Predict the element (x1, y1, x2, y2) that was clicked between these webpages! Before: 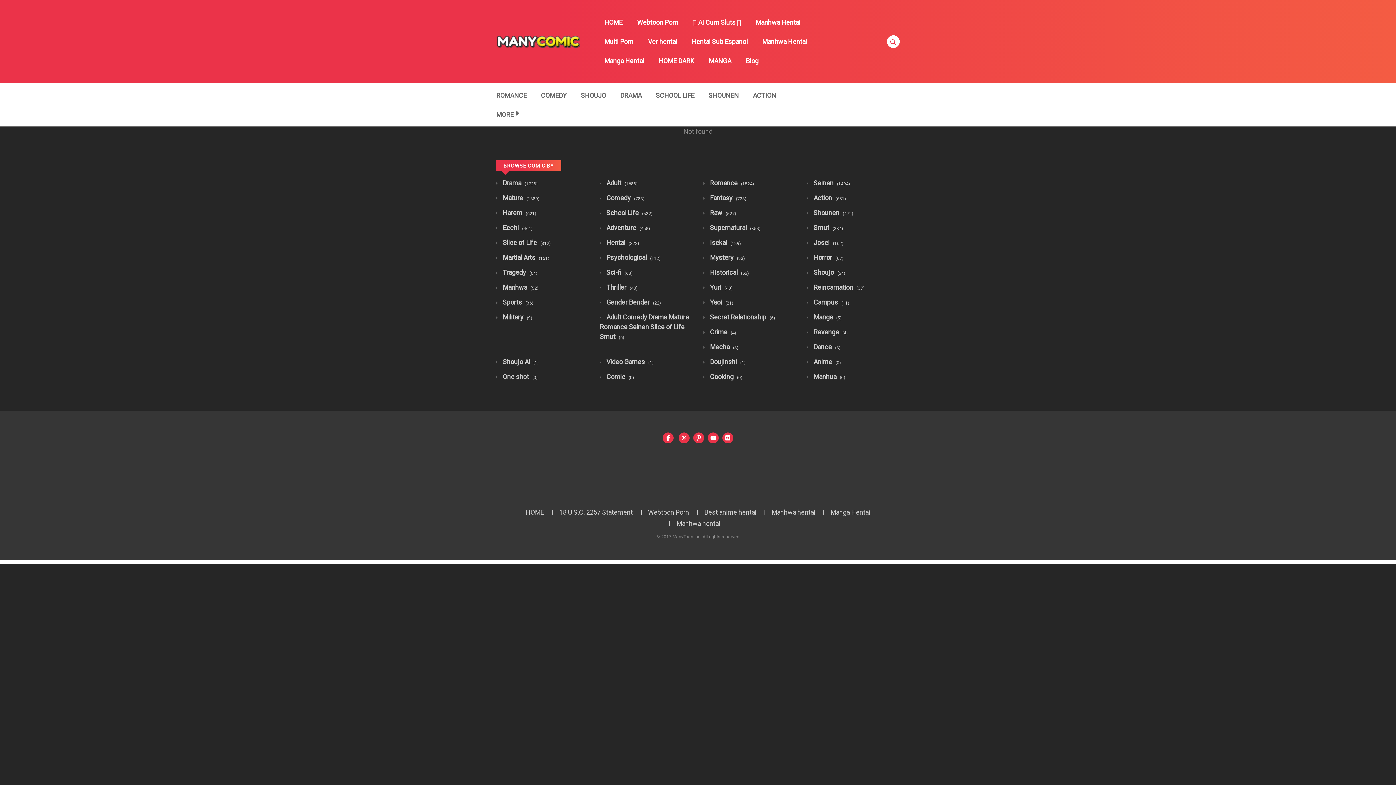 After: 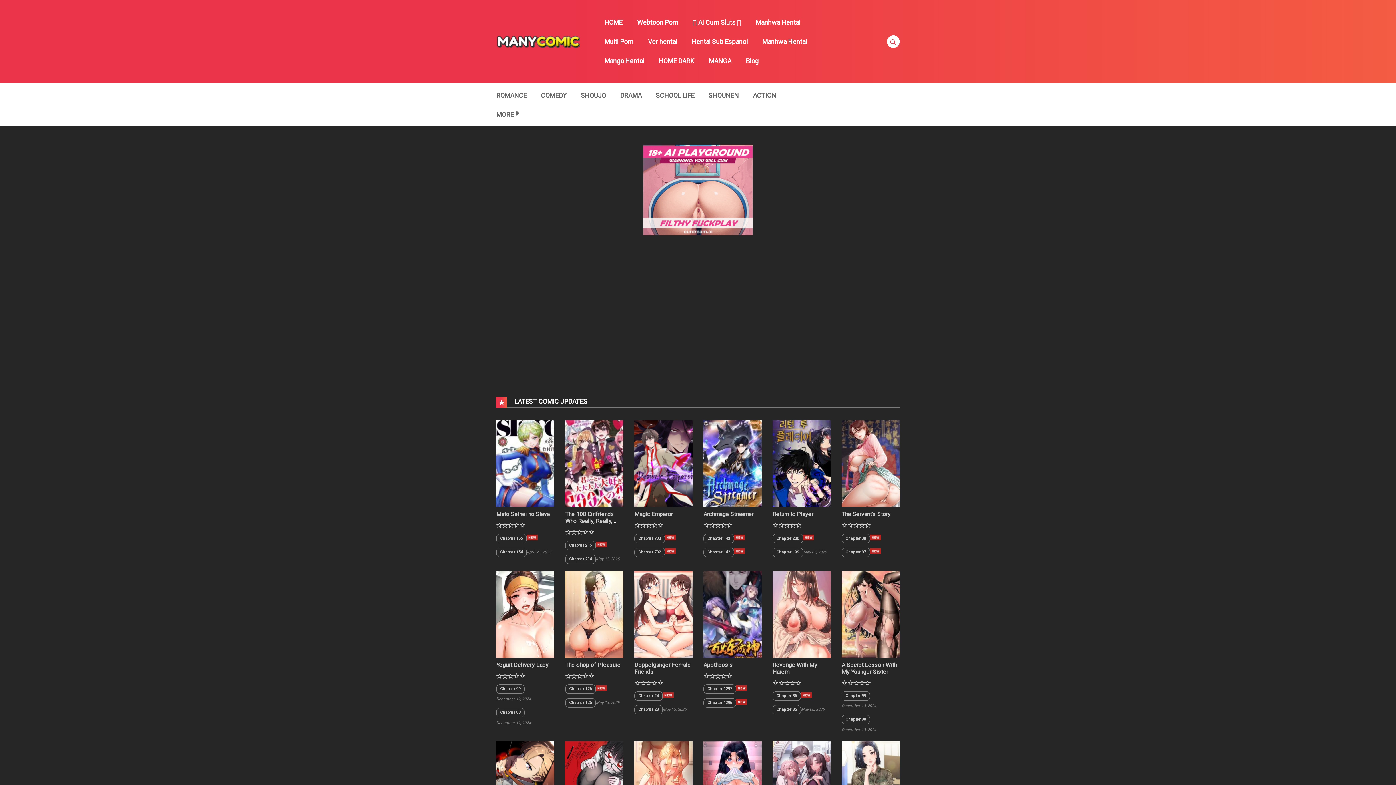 Action: bbox: (526, 508, 544, 516) label: HOME